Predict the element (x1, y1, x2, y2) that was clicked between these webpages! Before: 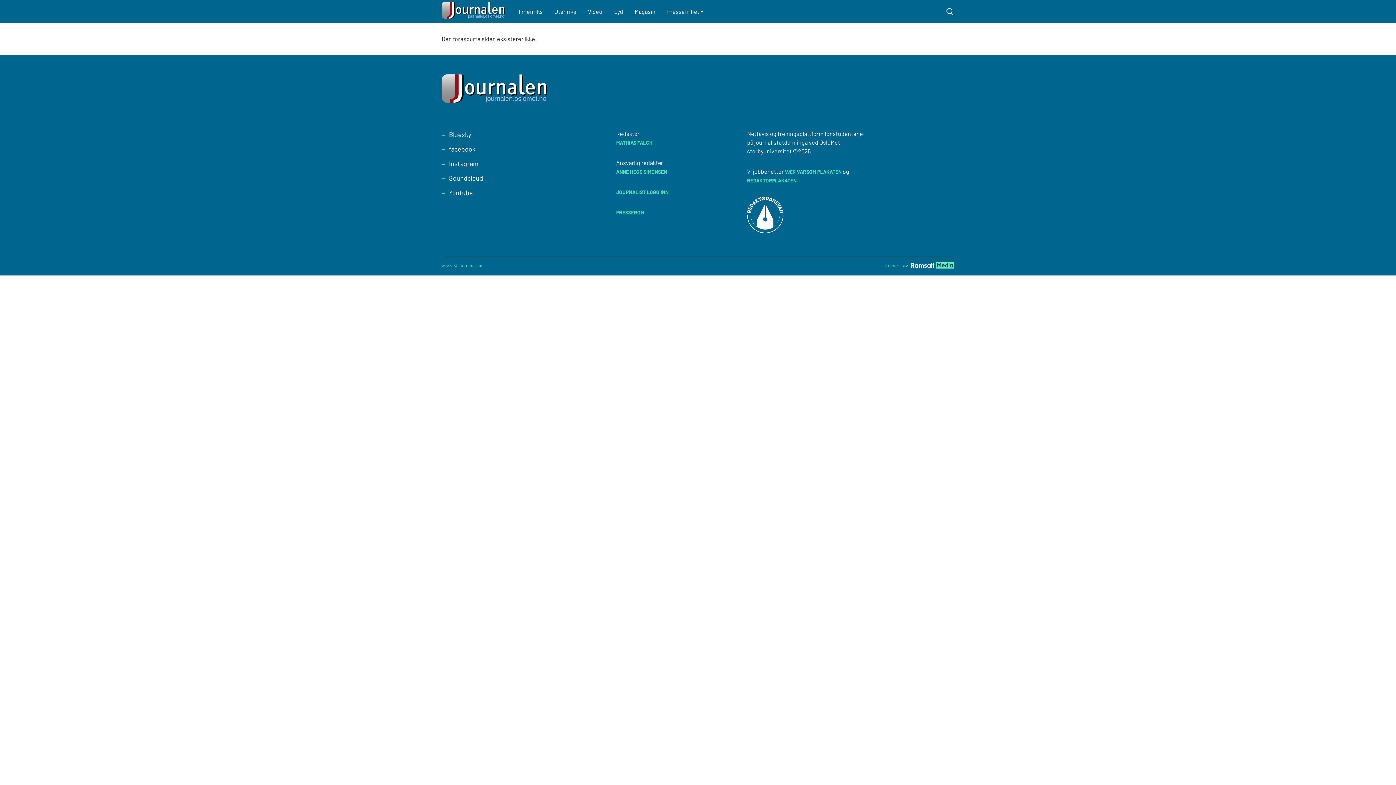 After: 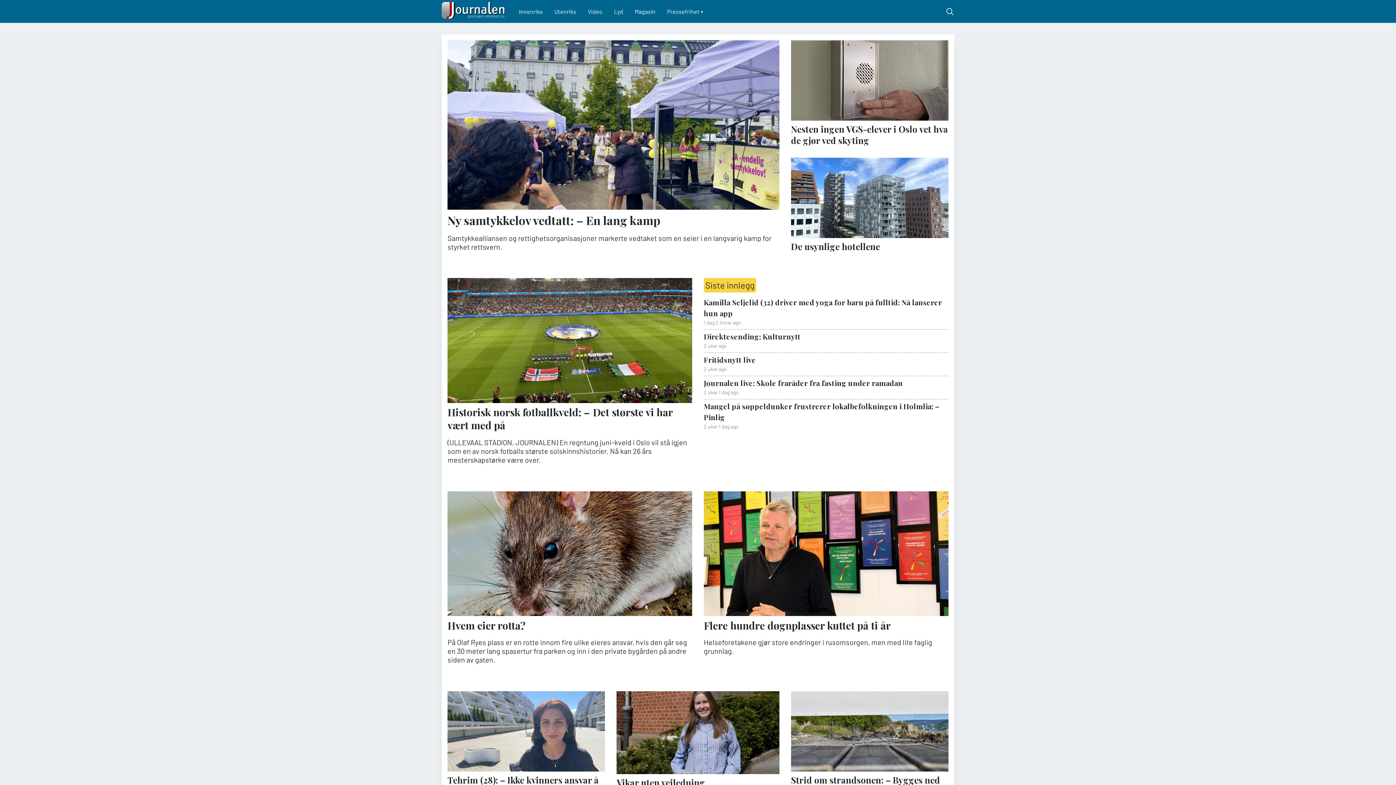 Action: bbox: (441, 74, 550, 102)